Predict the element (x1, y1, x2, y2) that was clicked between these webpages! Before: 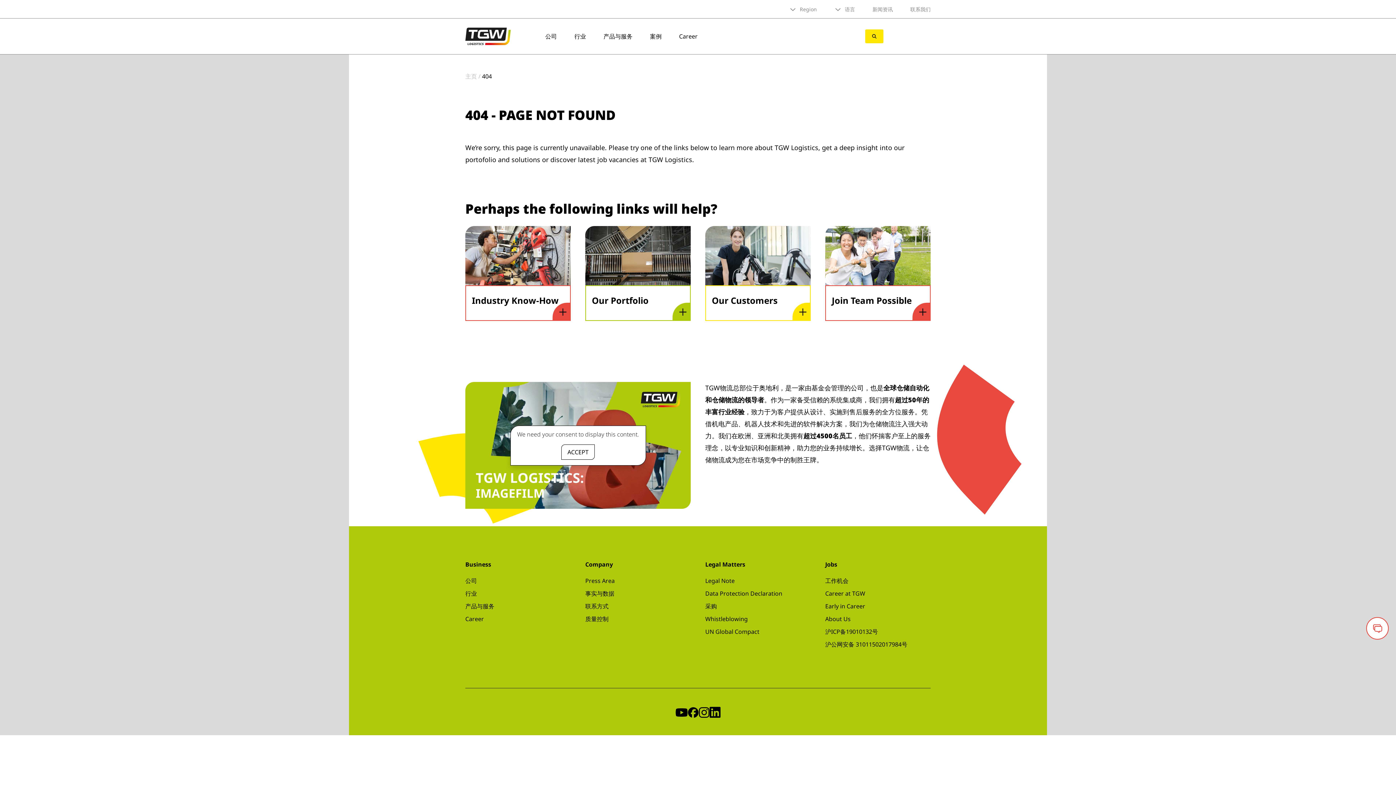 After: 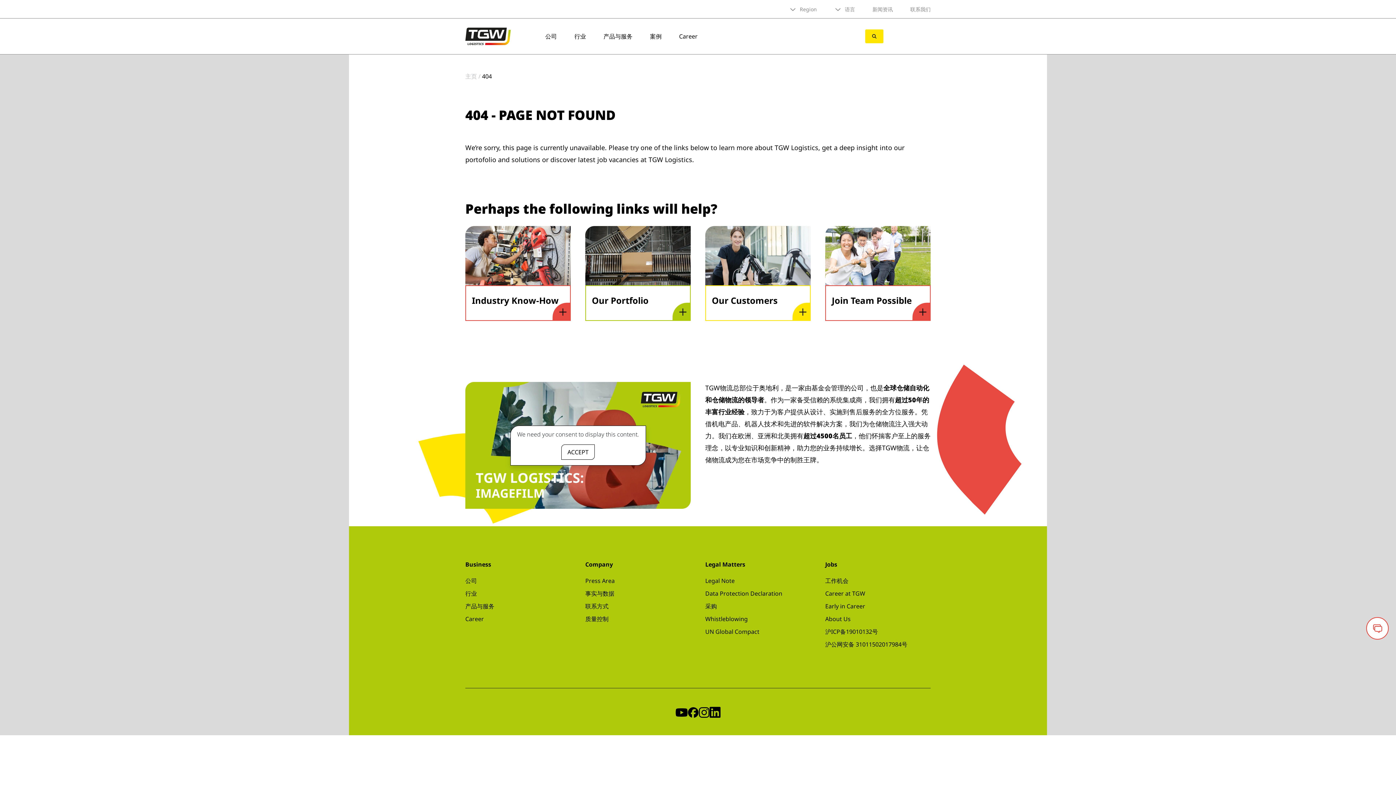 Action: bbox: (709, 706, 720, 718)